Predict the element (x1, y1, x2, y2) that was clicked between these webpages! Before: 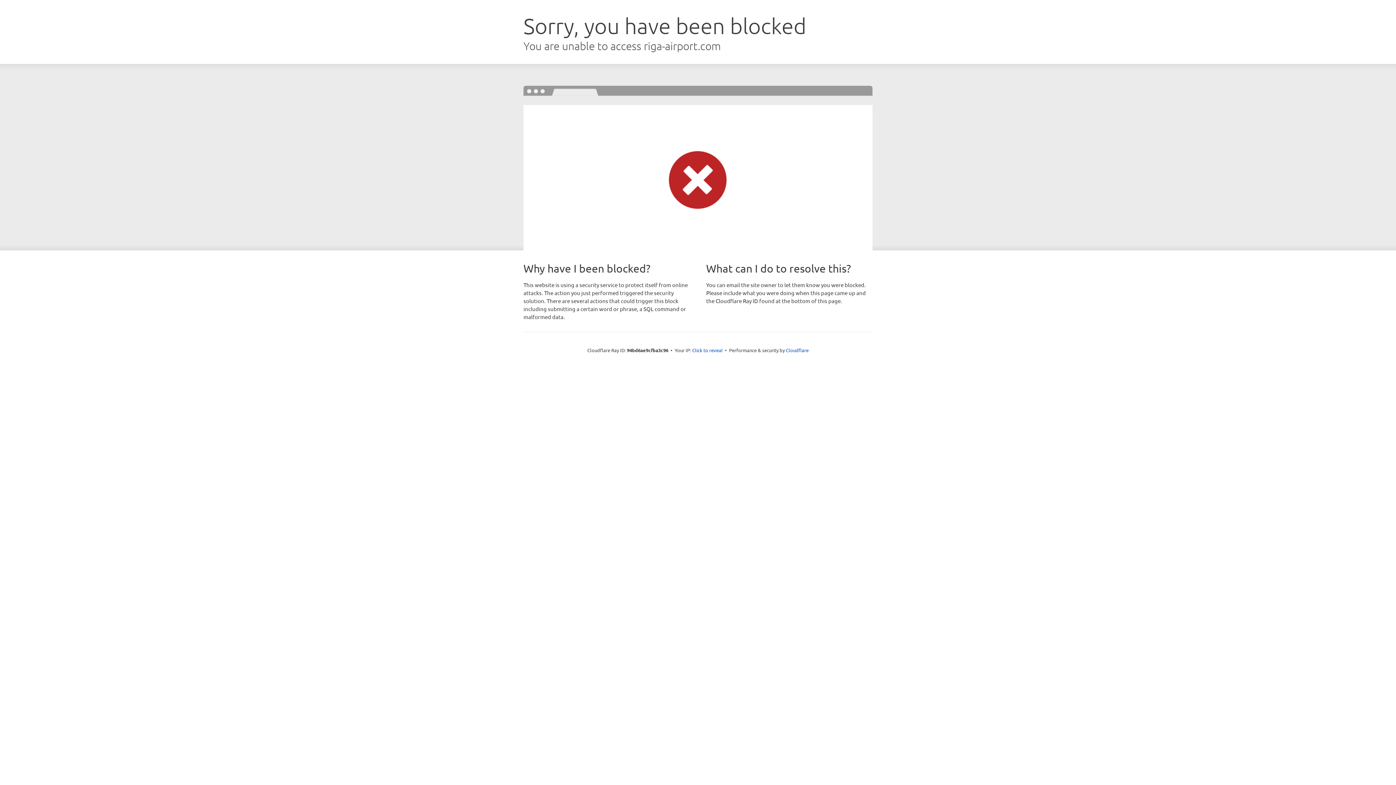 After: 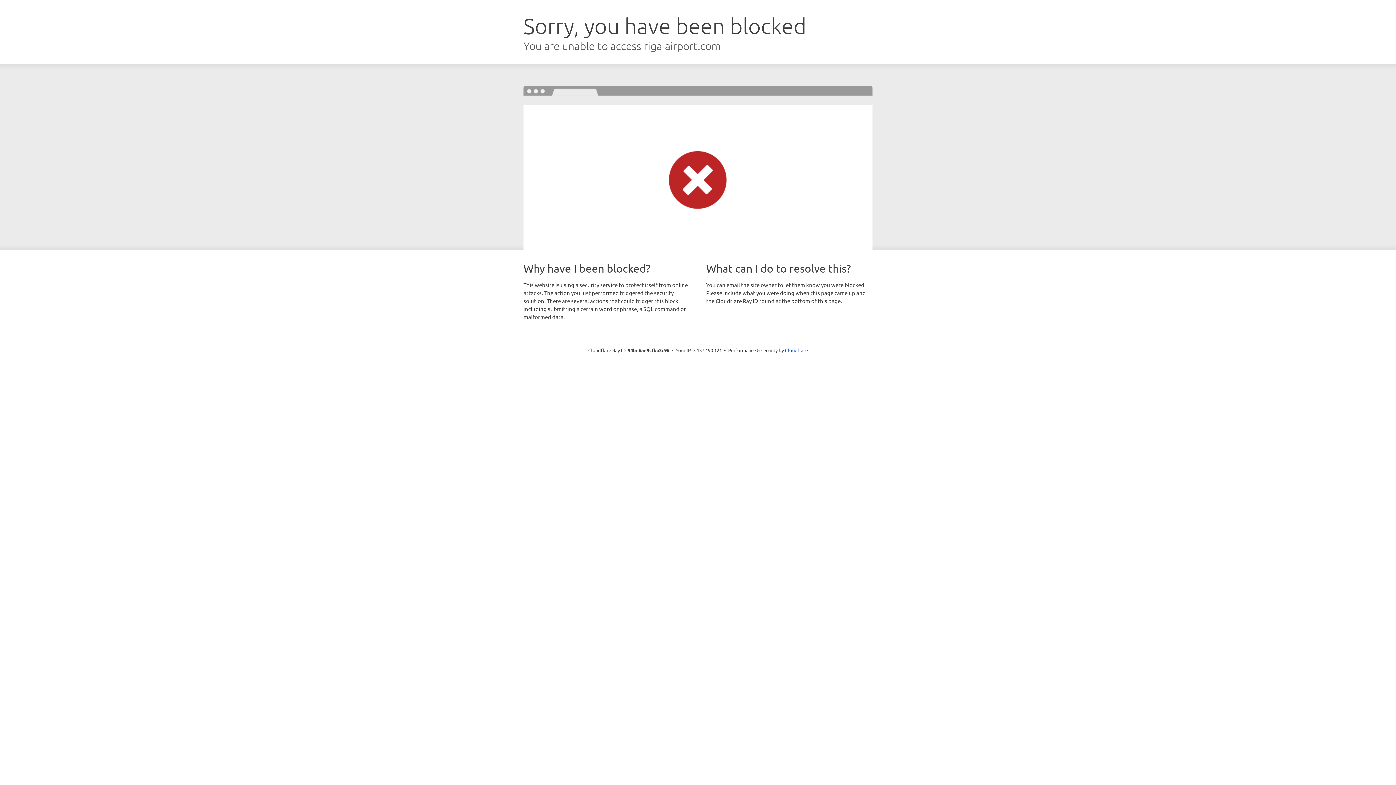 Action: label: Click to reveal bbox: (692, 346, 722, 353)